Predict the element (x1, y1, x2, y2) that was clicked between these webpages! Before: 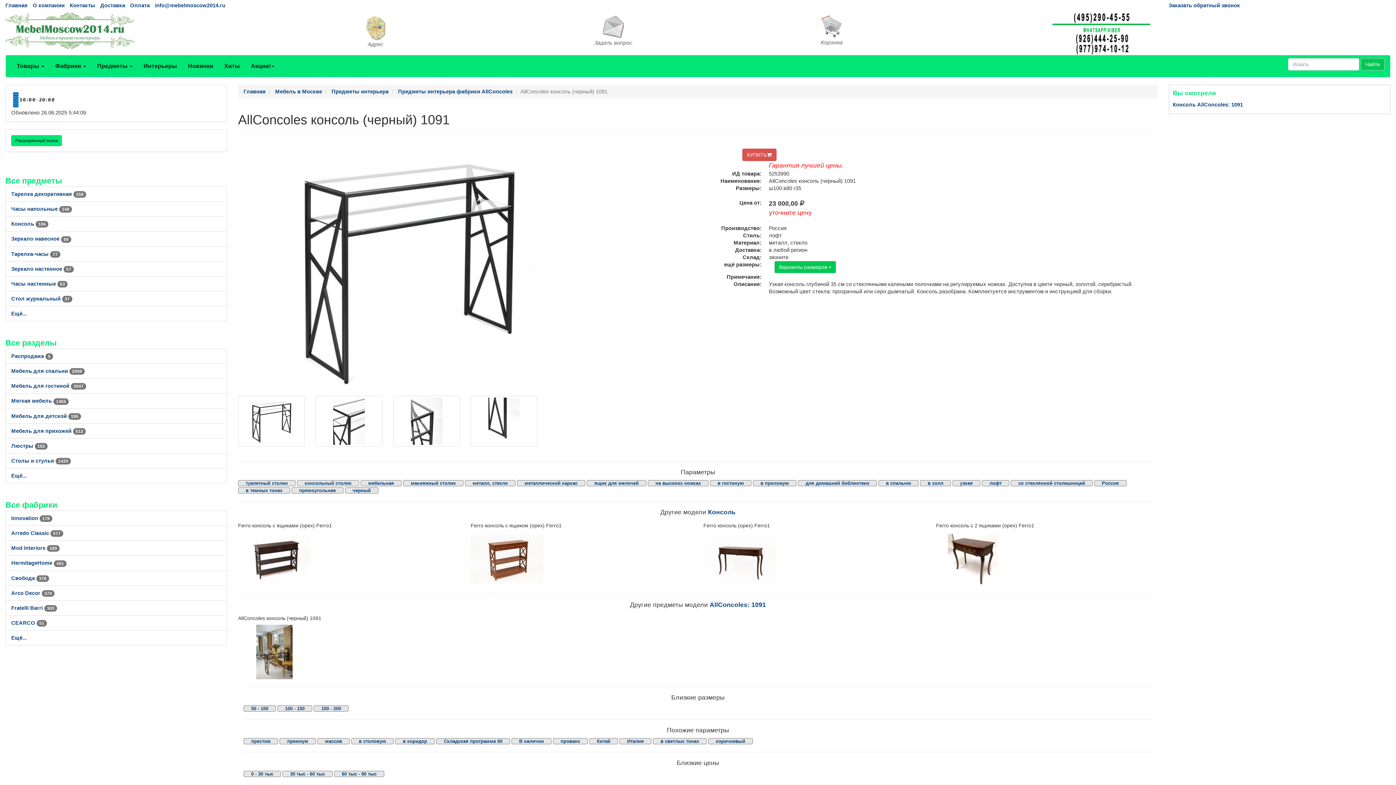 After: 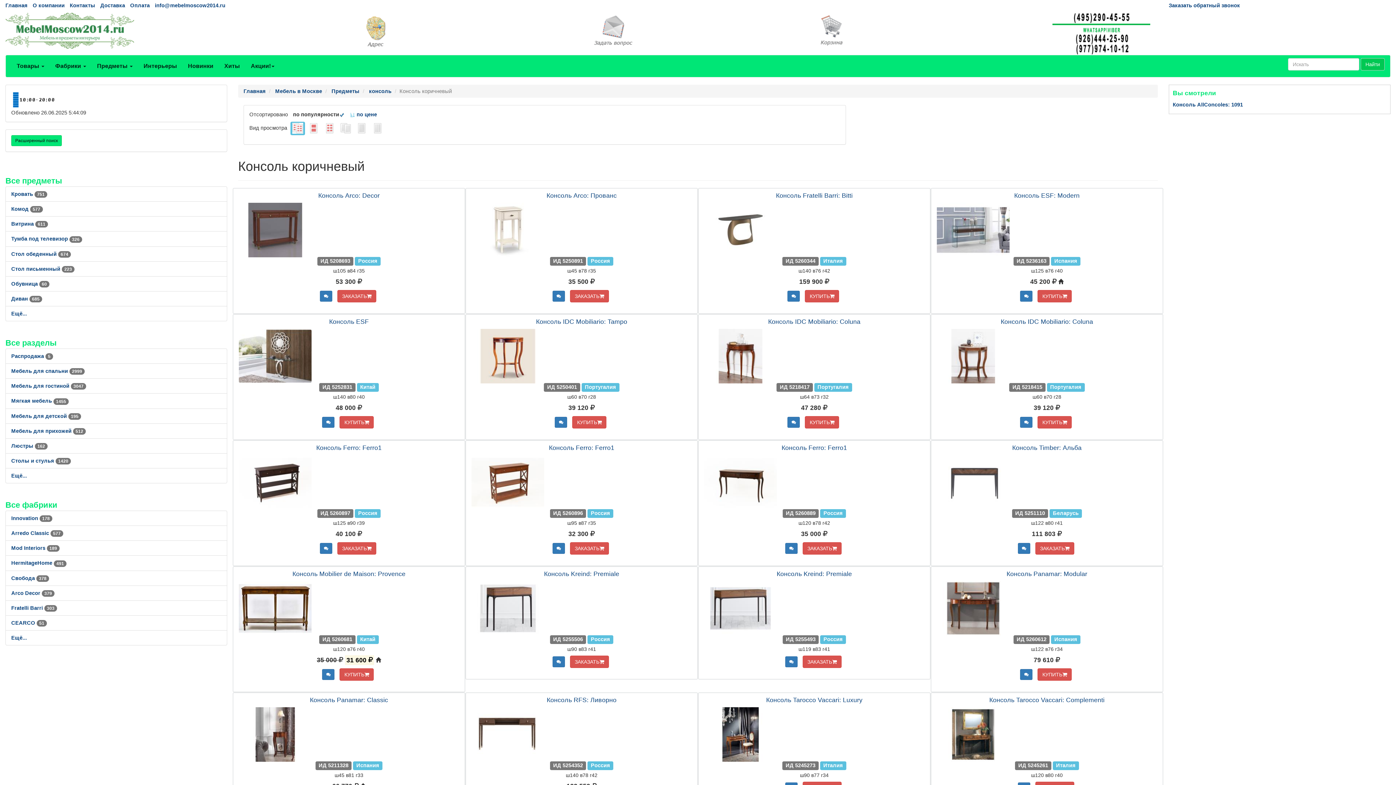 Action: bbox: (708, 738, 753, 744) label: коричневый